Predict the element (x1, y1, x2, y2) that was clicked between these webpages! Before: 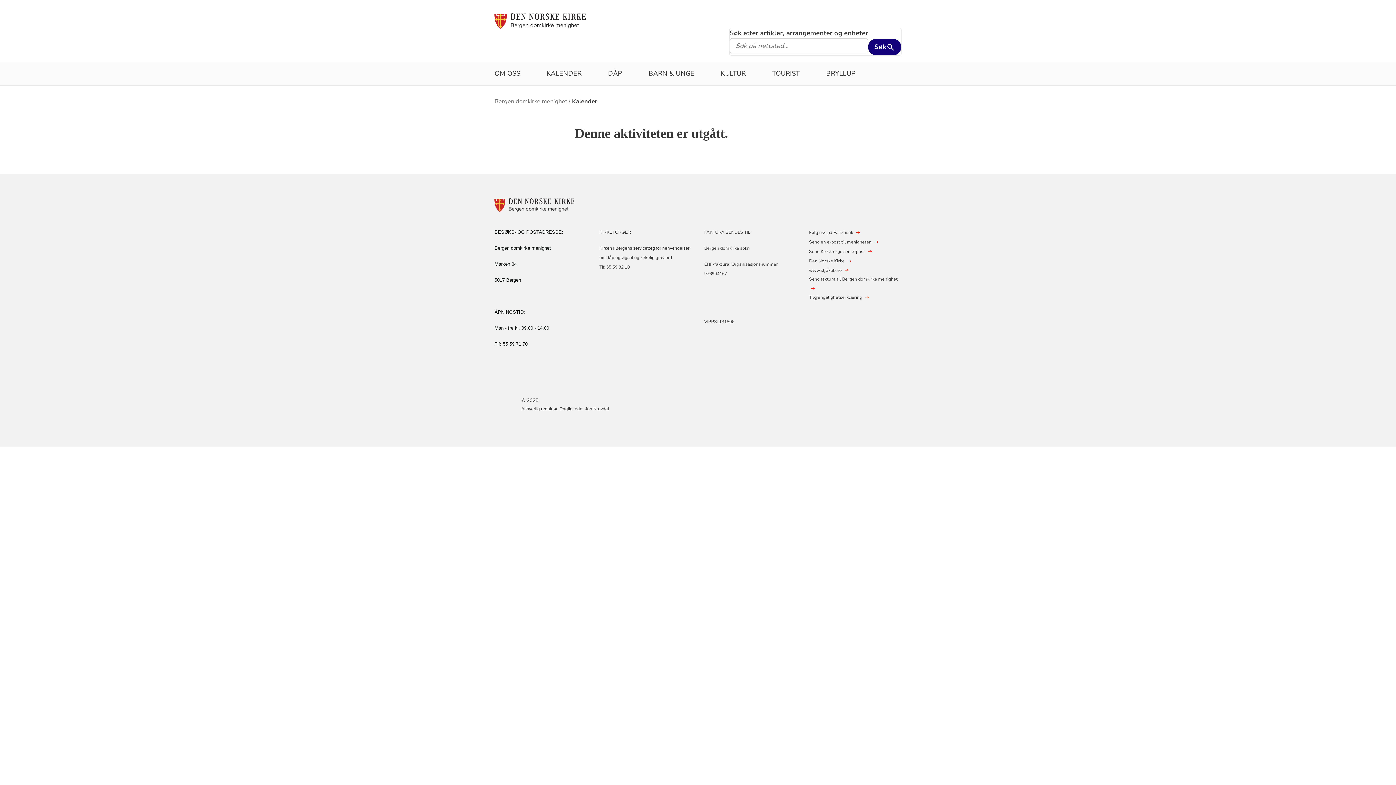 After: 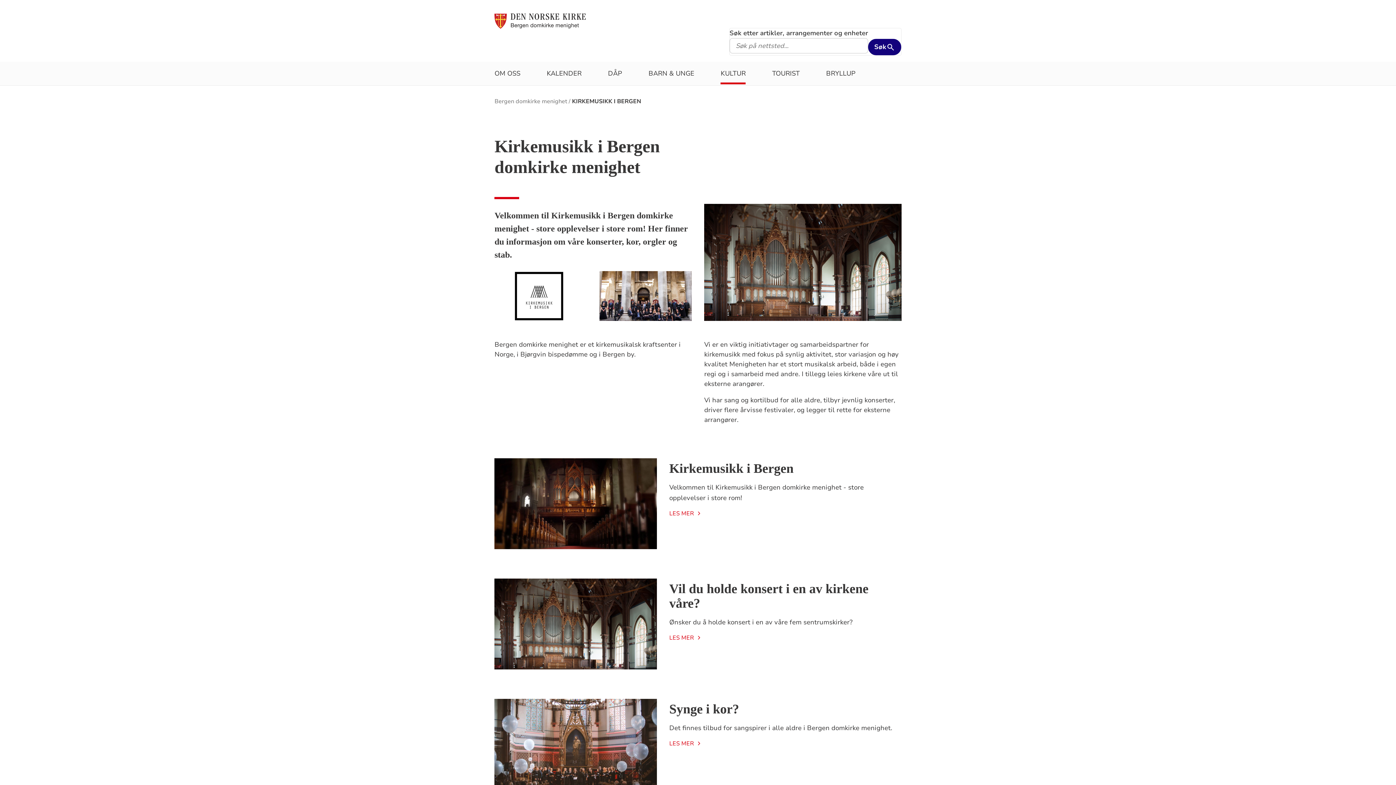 Action: bbox: (720, 61, 745, 85) label: KULTUR